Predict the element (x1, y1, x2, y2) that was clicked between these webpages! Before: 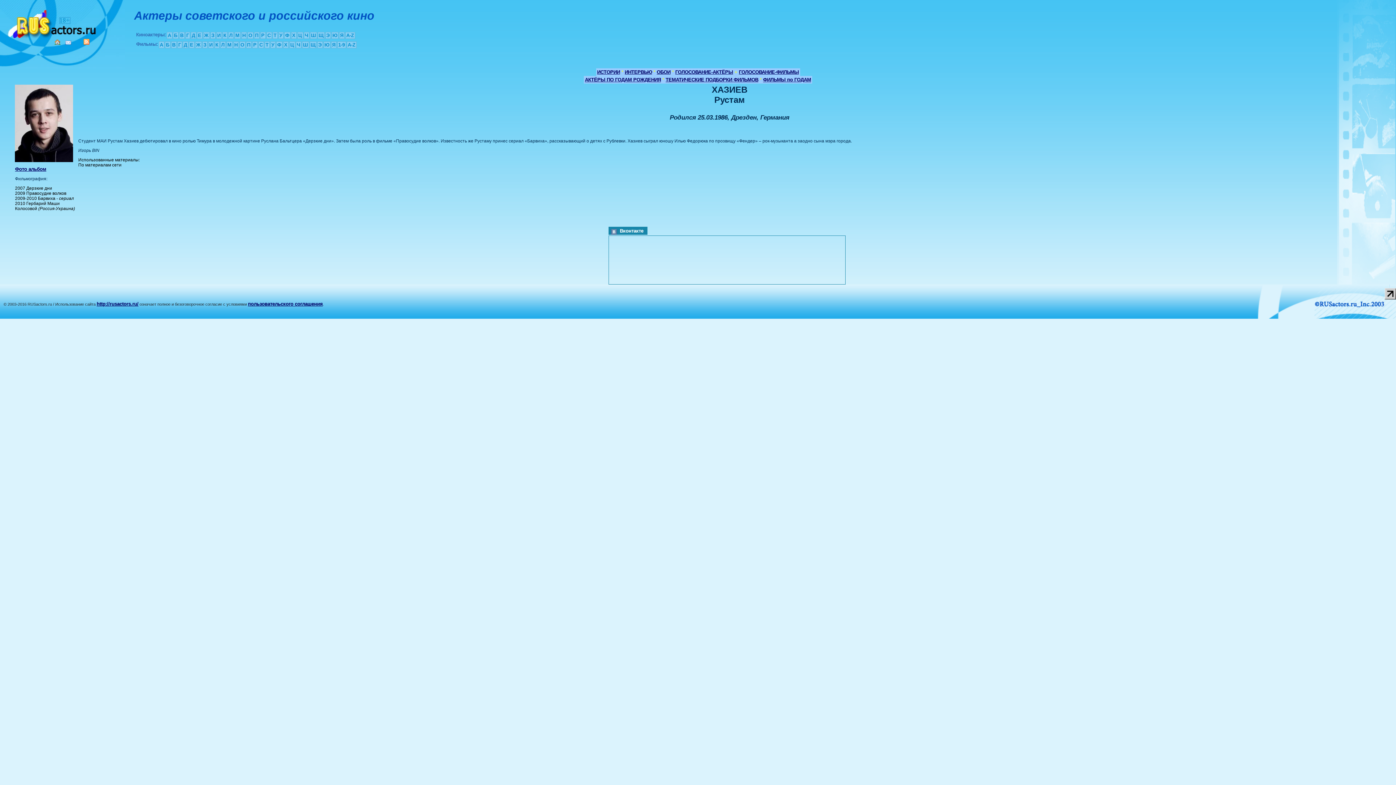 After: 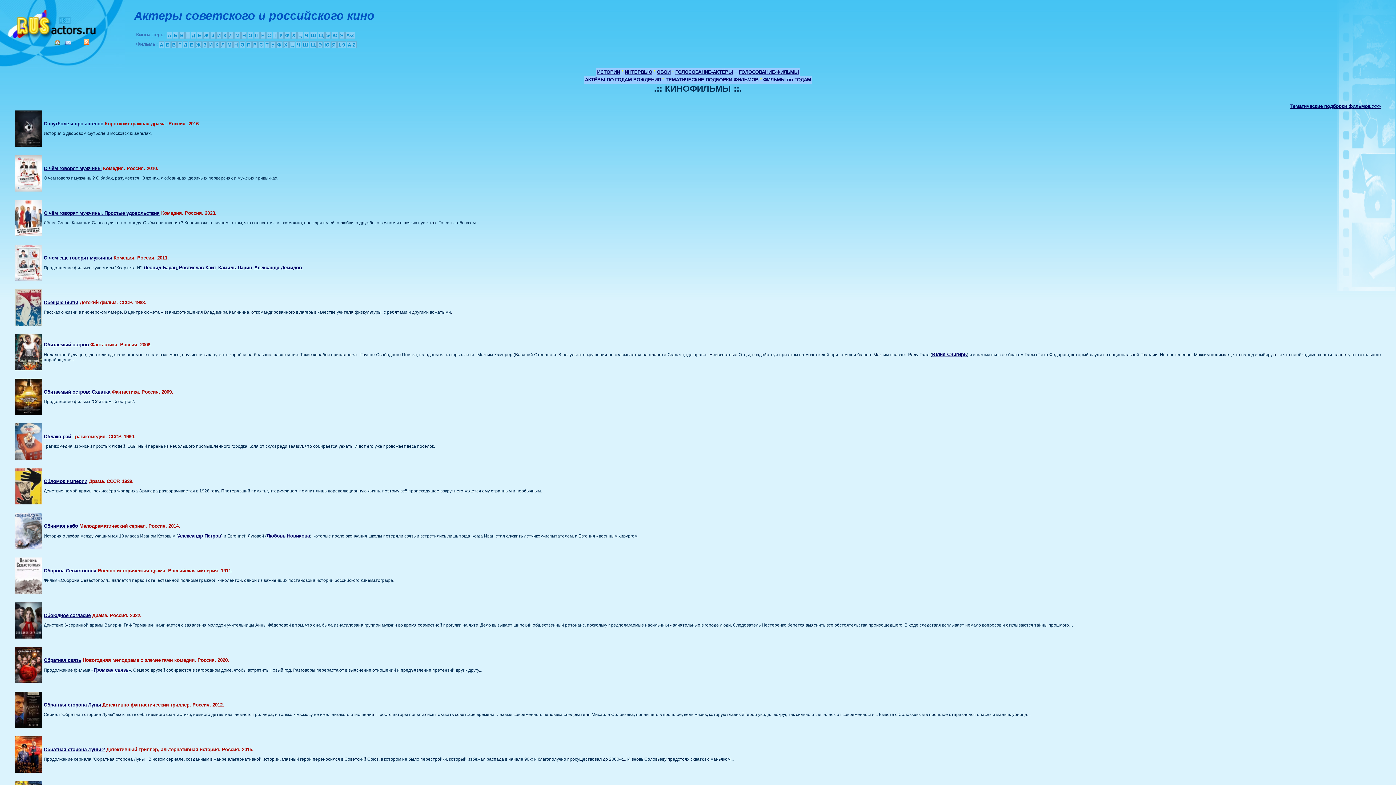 Action: label: О bbox: (239, 41, 245, 48)